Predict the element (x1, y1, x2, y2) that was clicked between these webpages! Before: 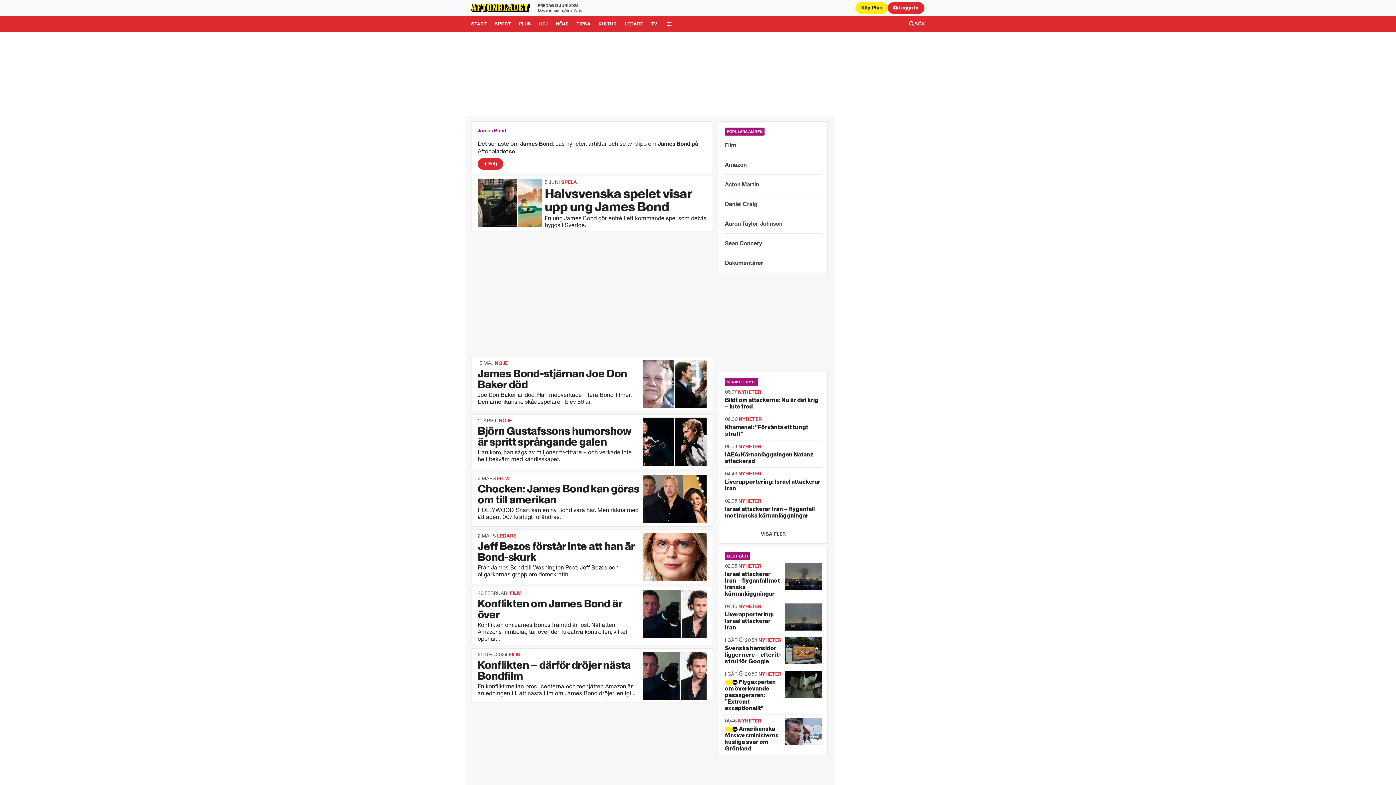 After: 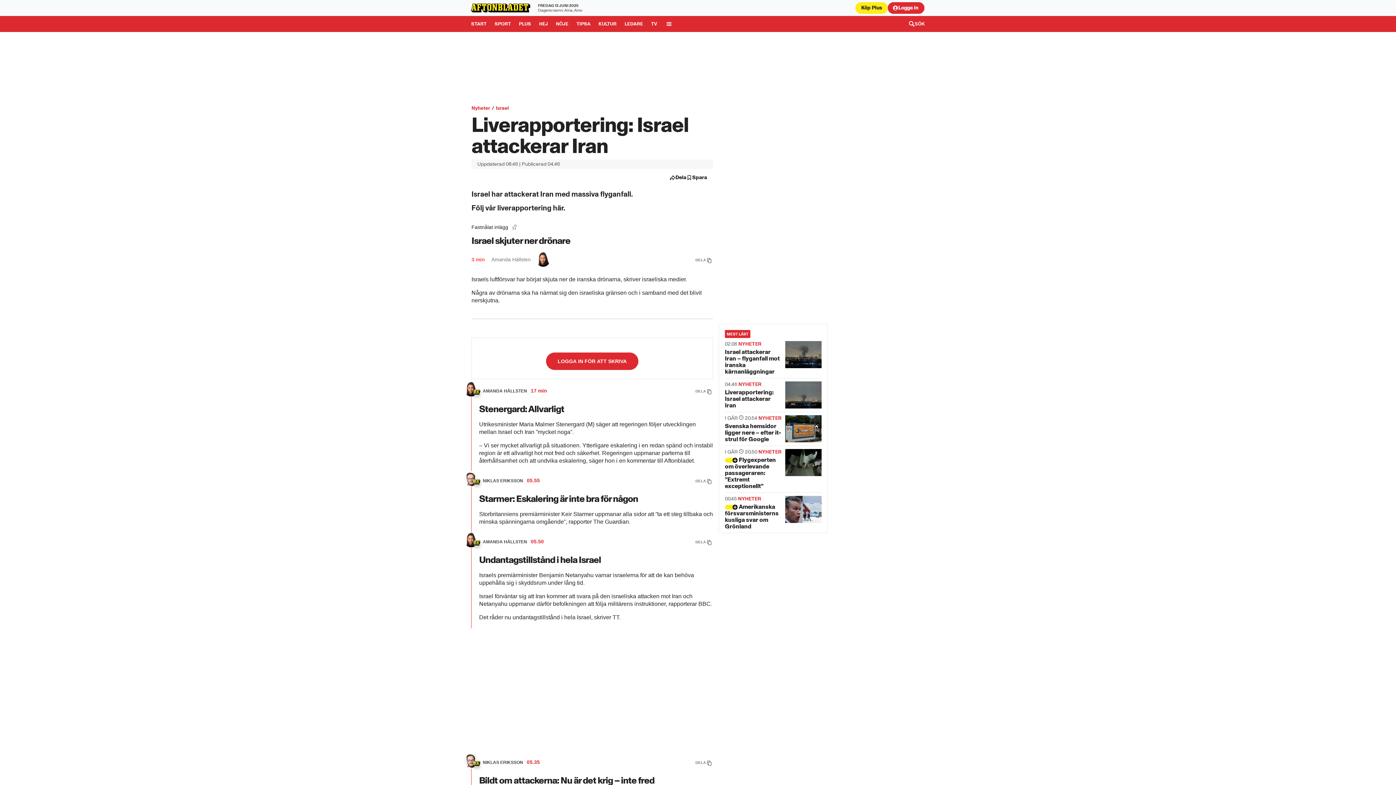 Action: label: Liverapportering: Israel attackerar Iran bbox: (725, 467, 821, 494)